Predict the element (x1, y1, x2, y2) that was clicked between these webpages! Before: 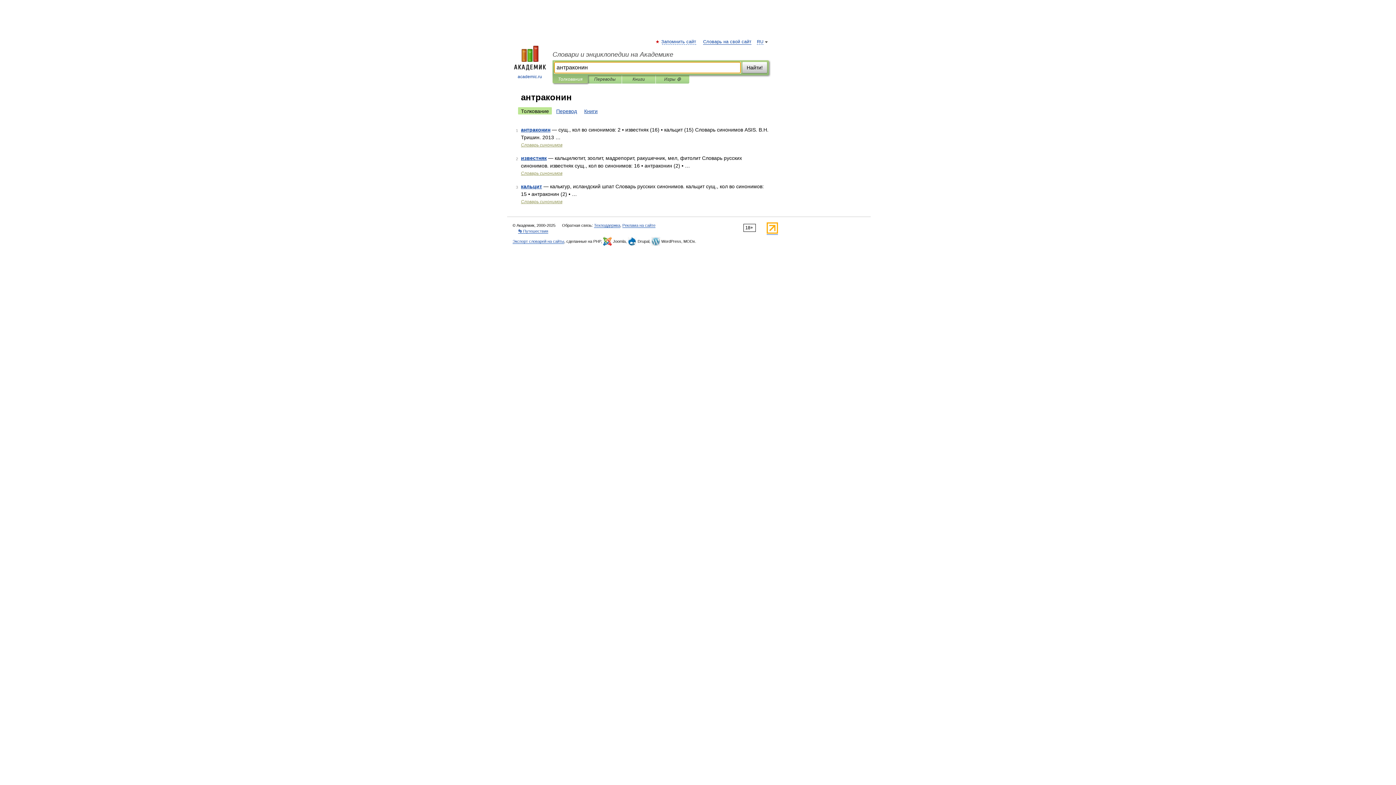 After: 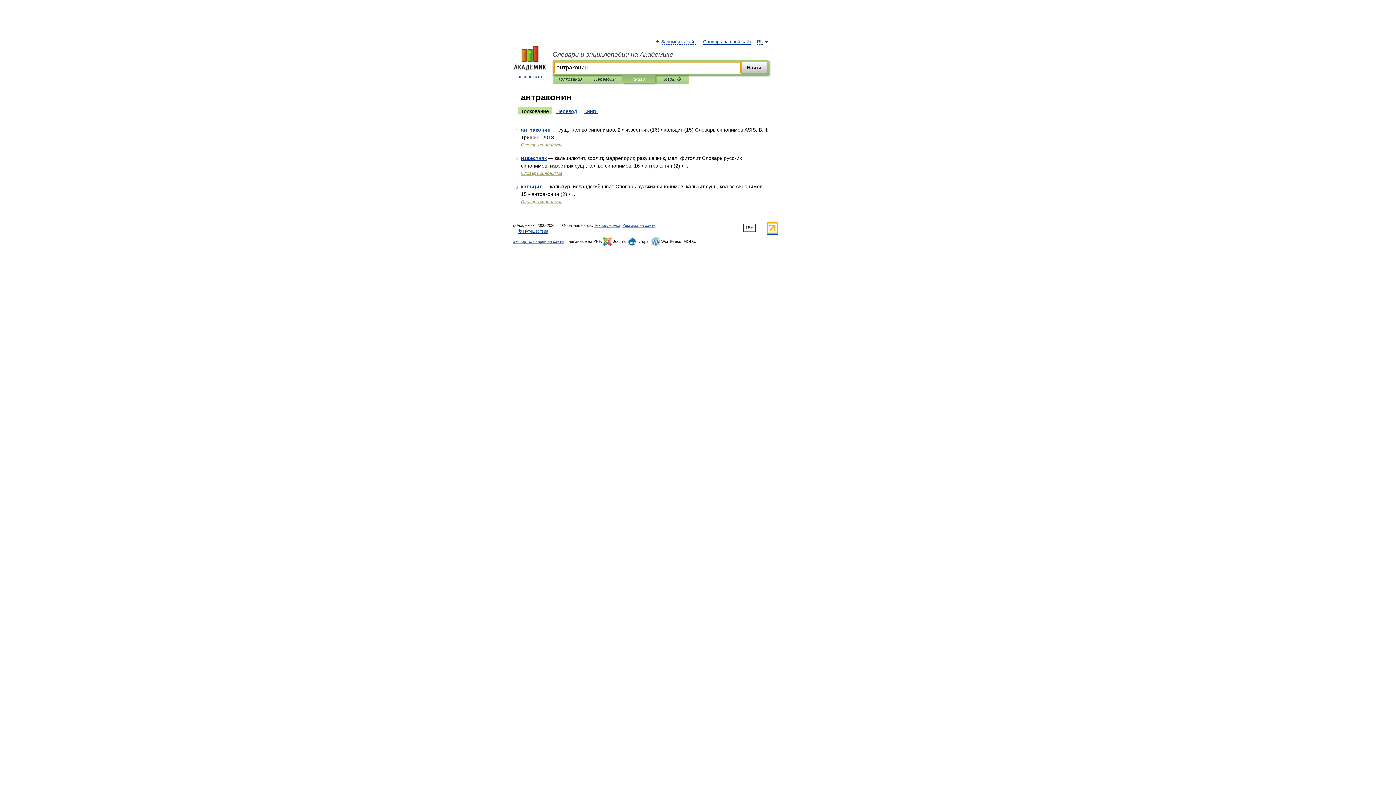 Action: bbox: (627, 75, 650, 83) label: Книги